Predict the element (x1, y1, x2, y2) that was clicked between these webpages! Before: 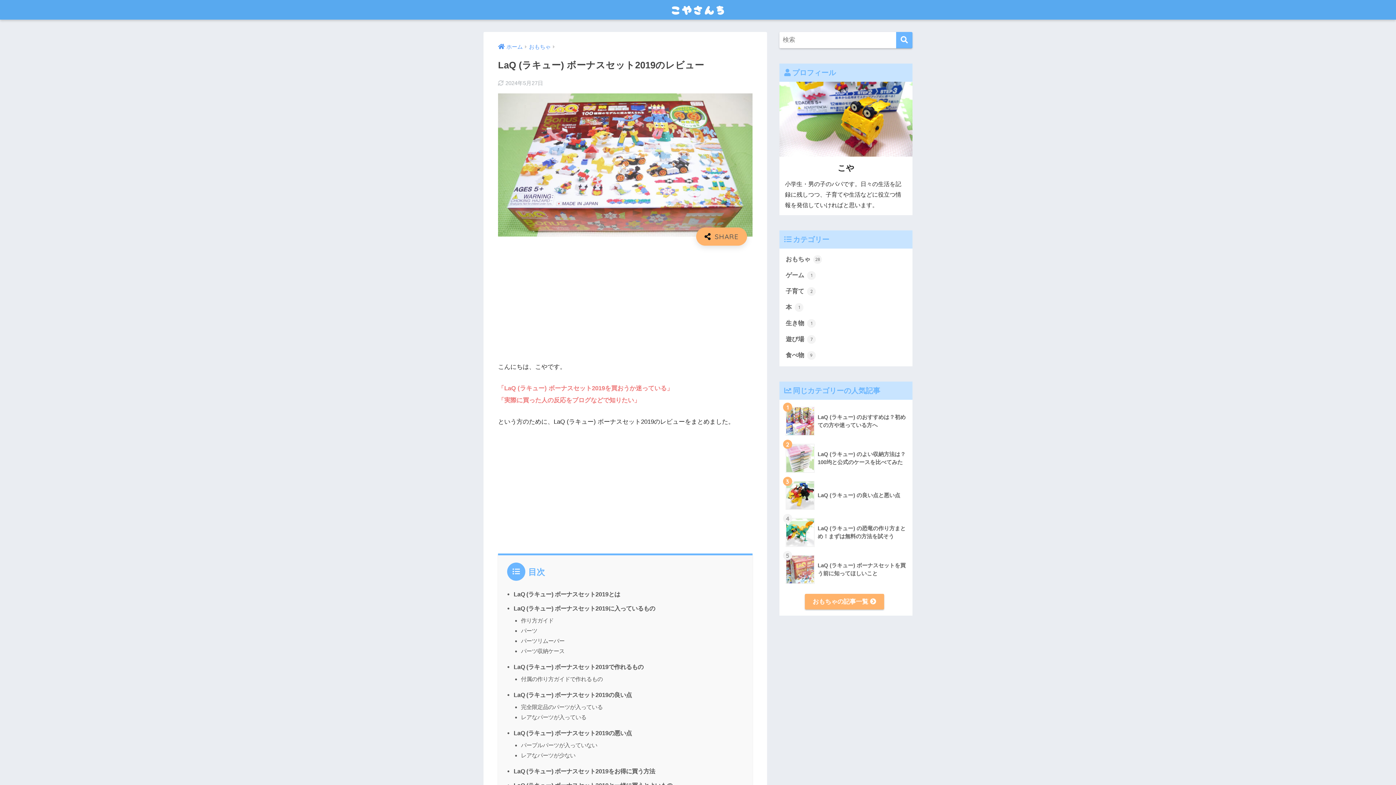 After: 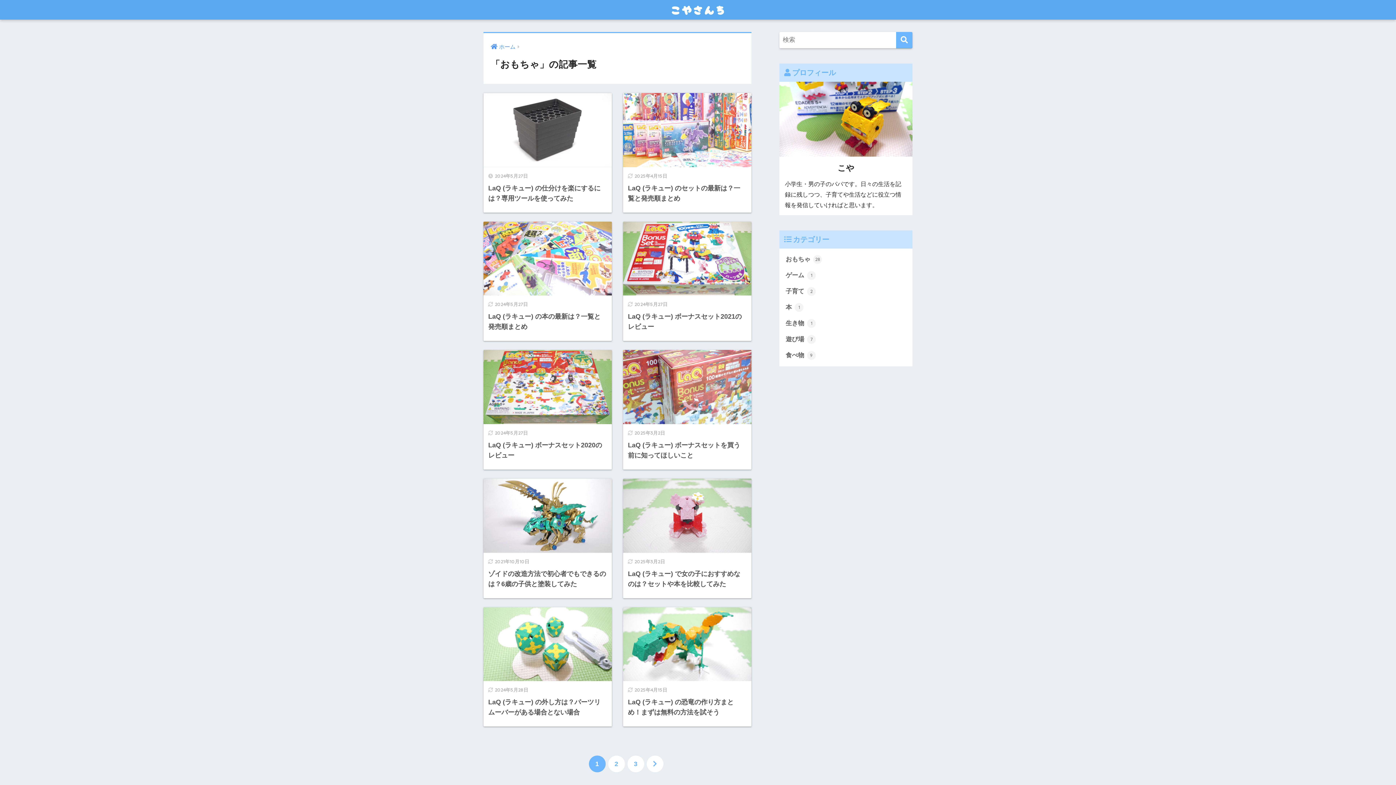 Action: label: おもちゃ bbox: (529, 44, 550, 49)